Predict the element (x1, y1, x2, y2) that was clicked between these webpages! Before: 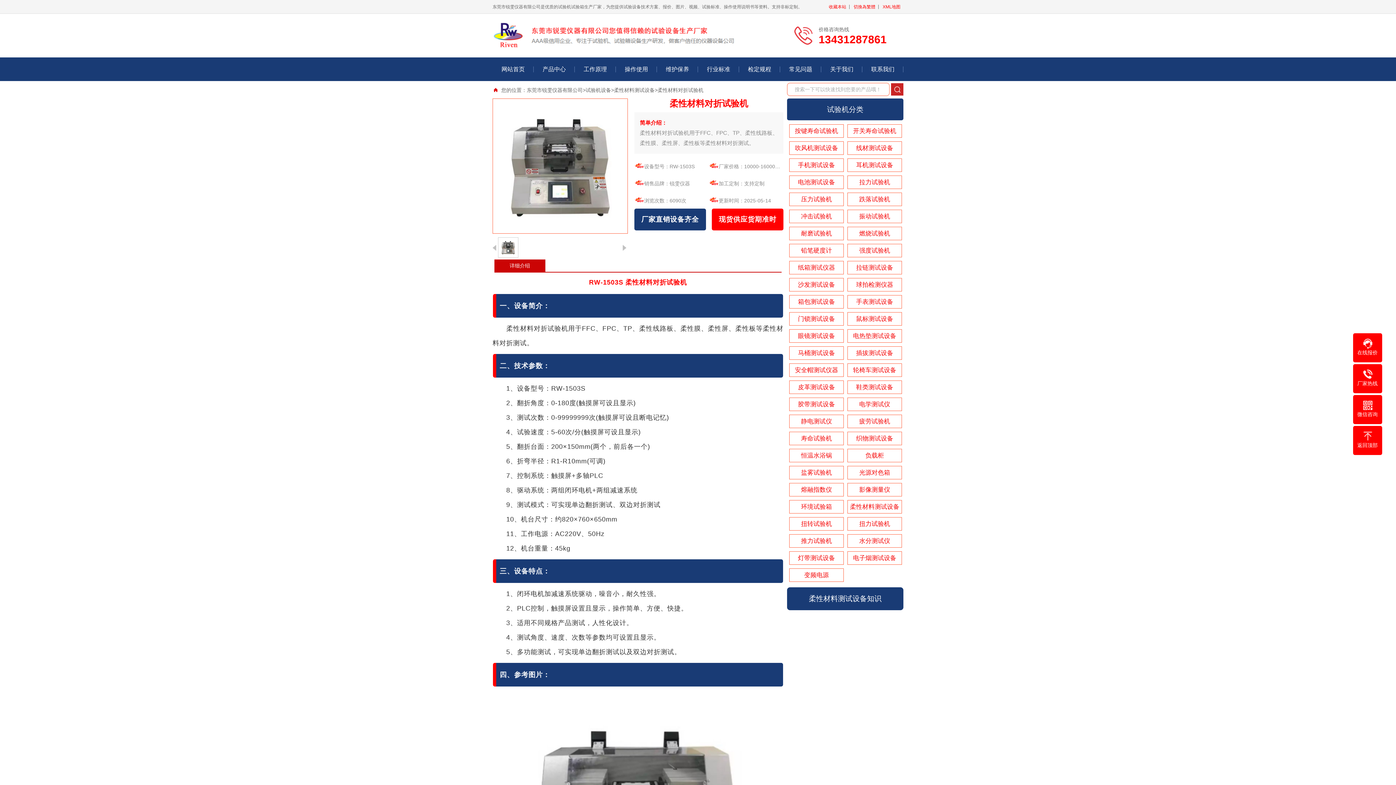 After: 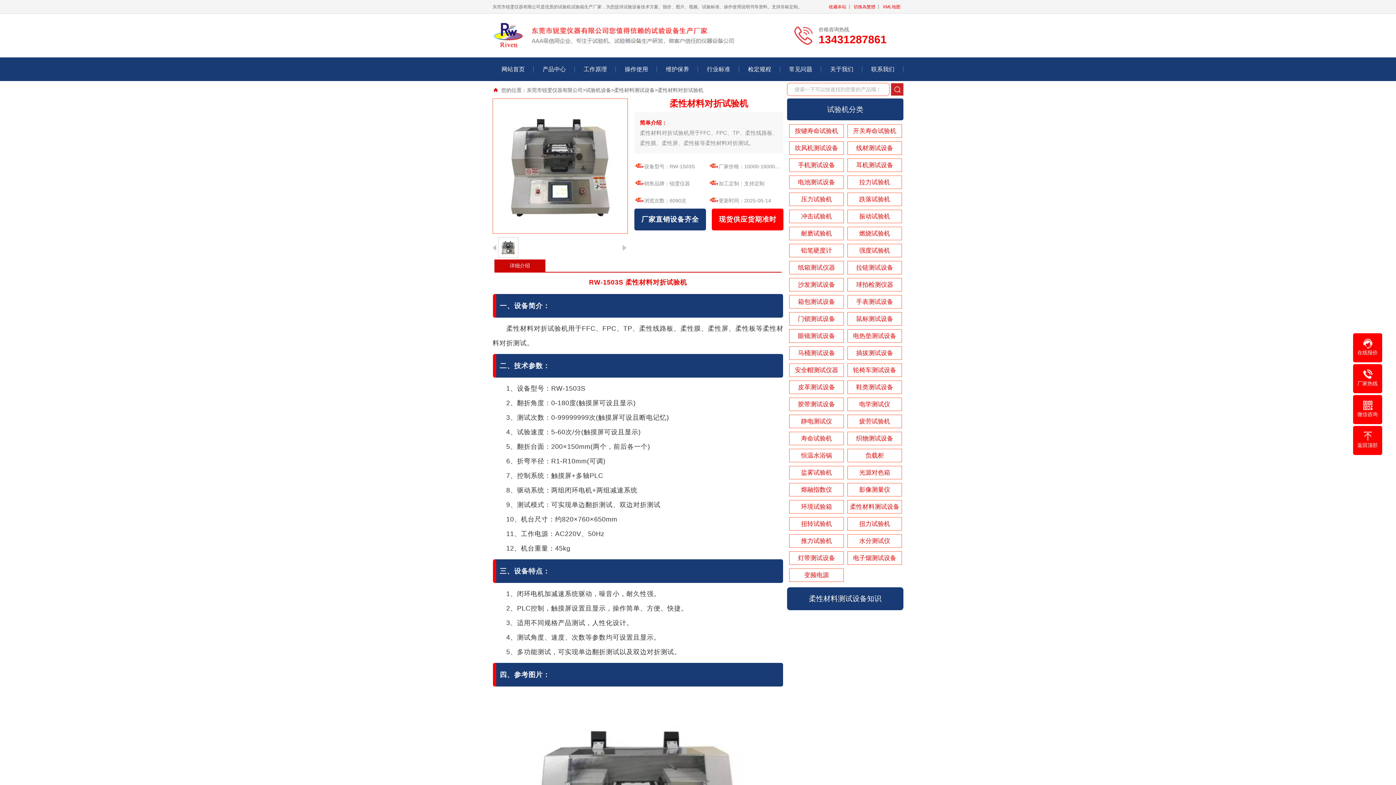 Action: label: 恒温水浴锅 bbox: (789, 449, 843, 462)